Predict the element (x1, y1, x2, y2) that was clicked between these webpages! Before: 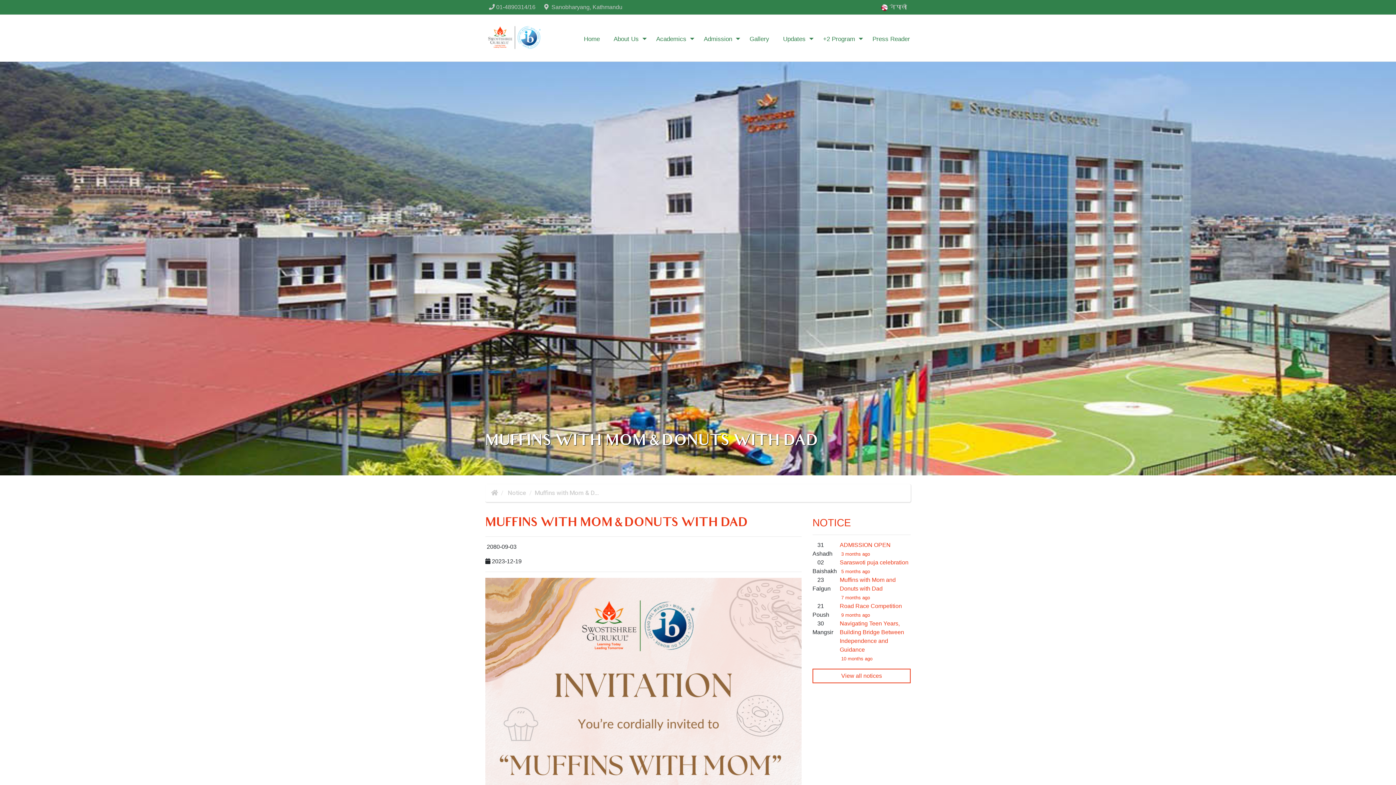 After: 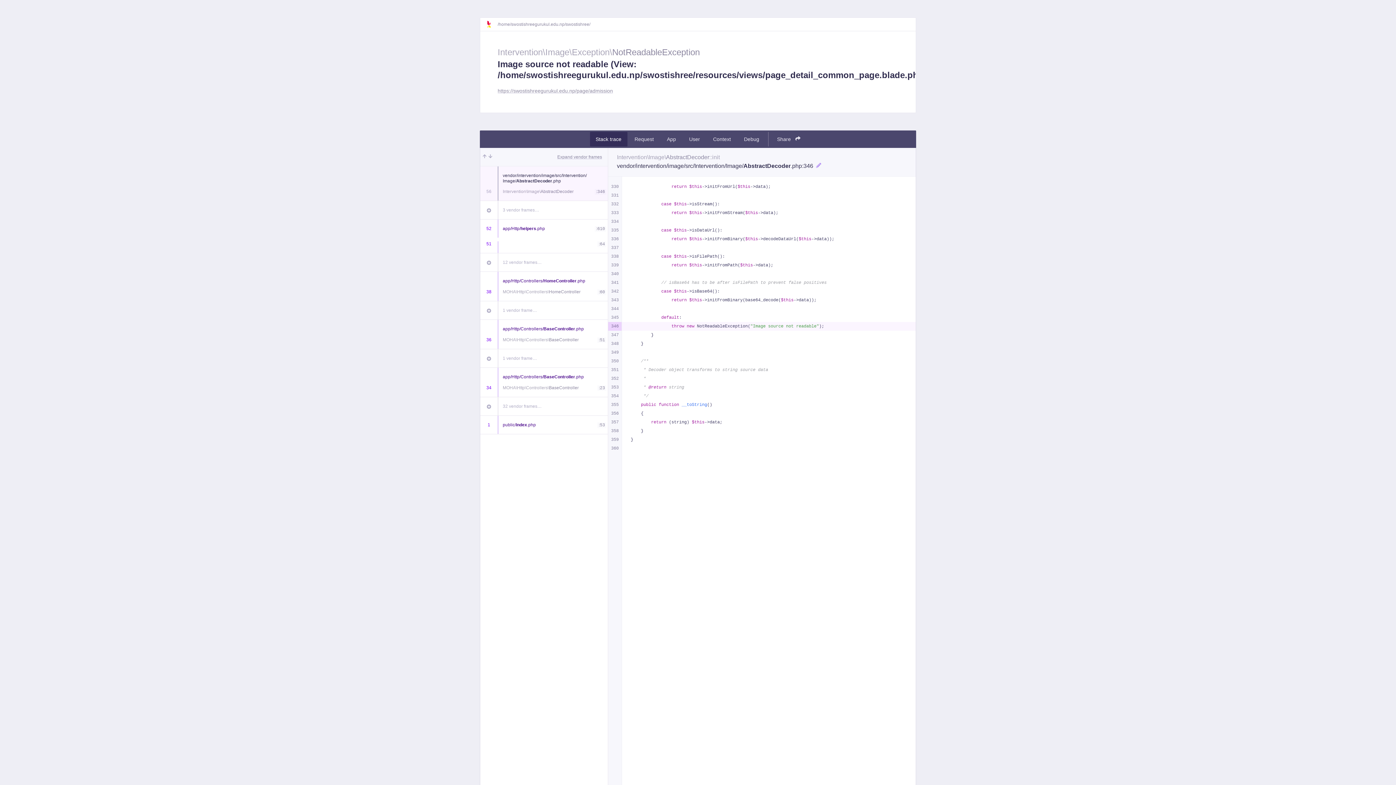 Action: label: Admission bbox: (697, 29, 742, 49)